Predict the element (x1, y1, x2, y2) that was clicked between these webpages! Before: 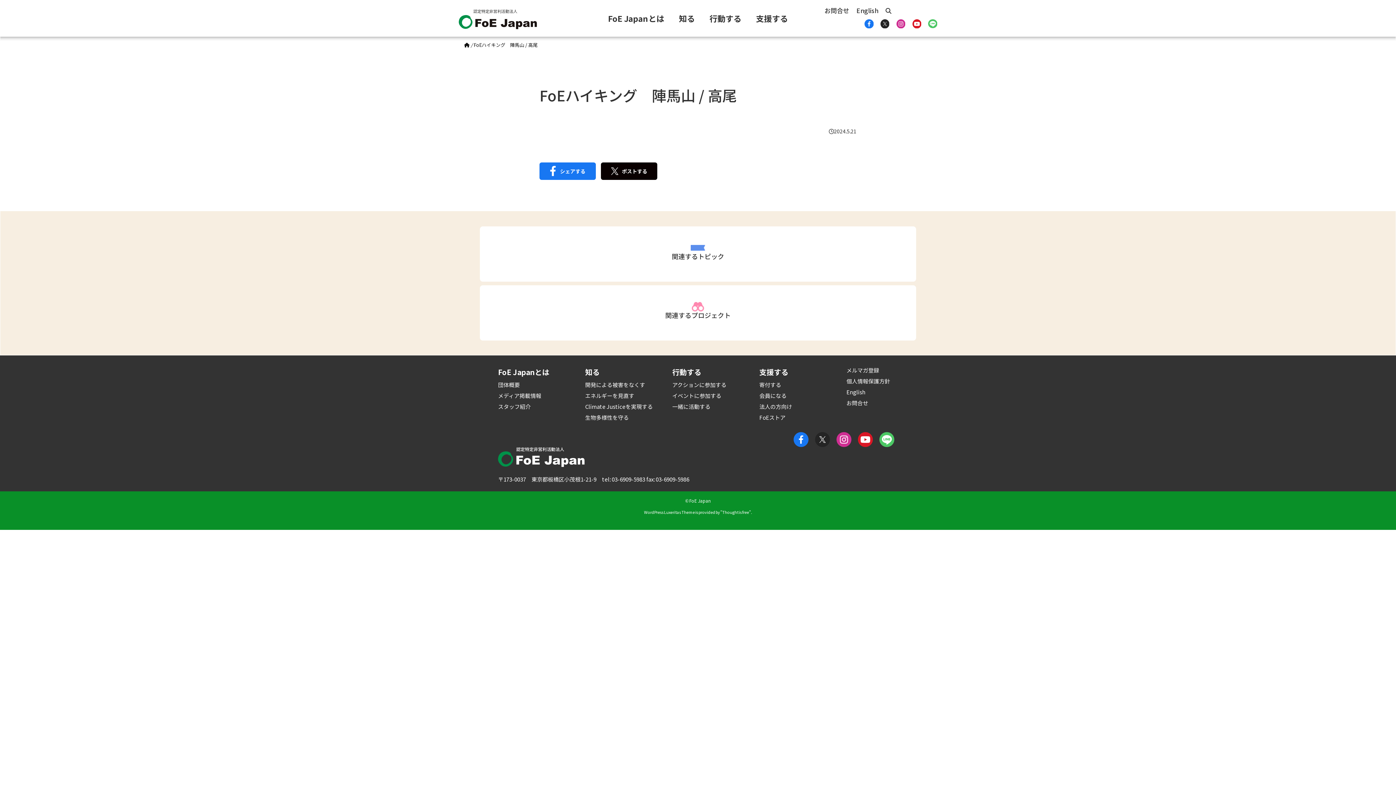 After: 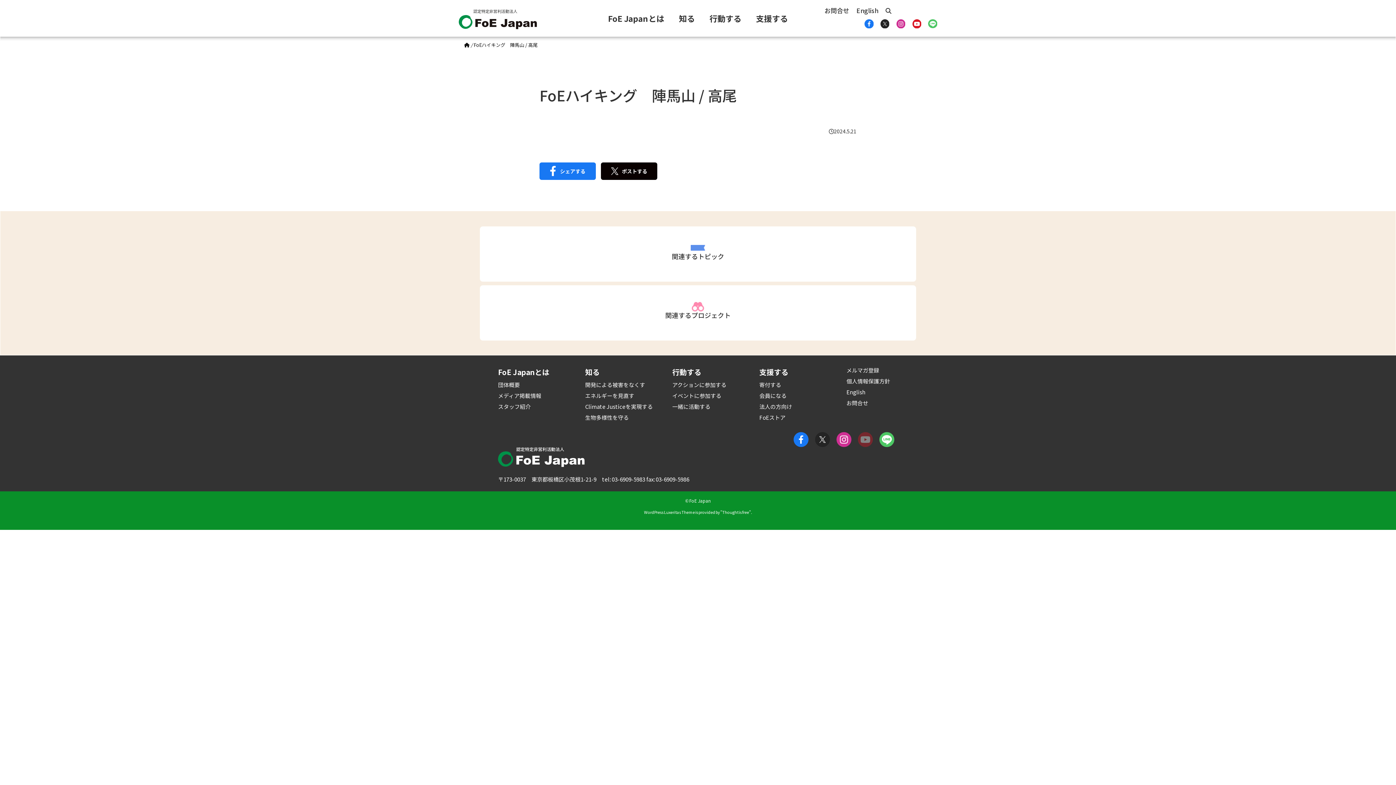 Action: bbox: (858, 432, 873, 447)